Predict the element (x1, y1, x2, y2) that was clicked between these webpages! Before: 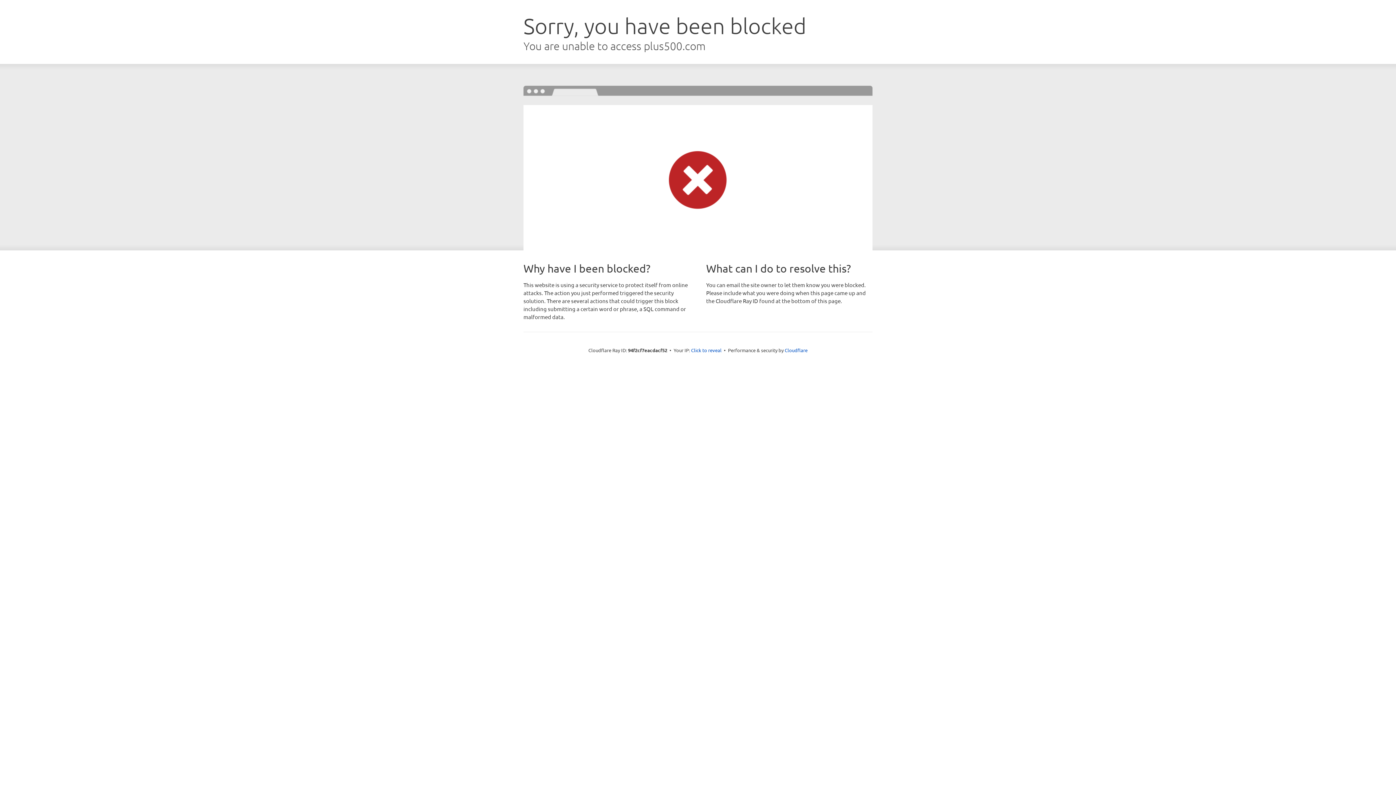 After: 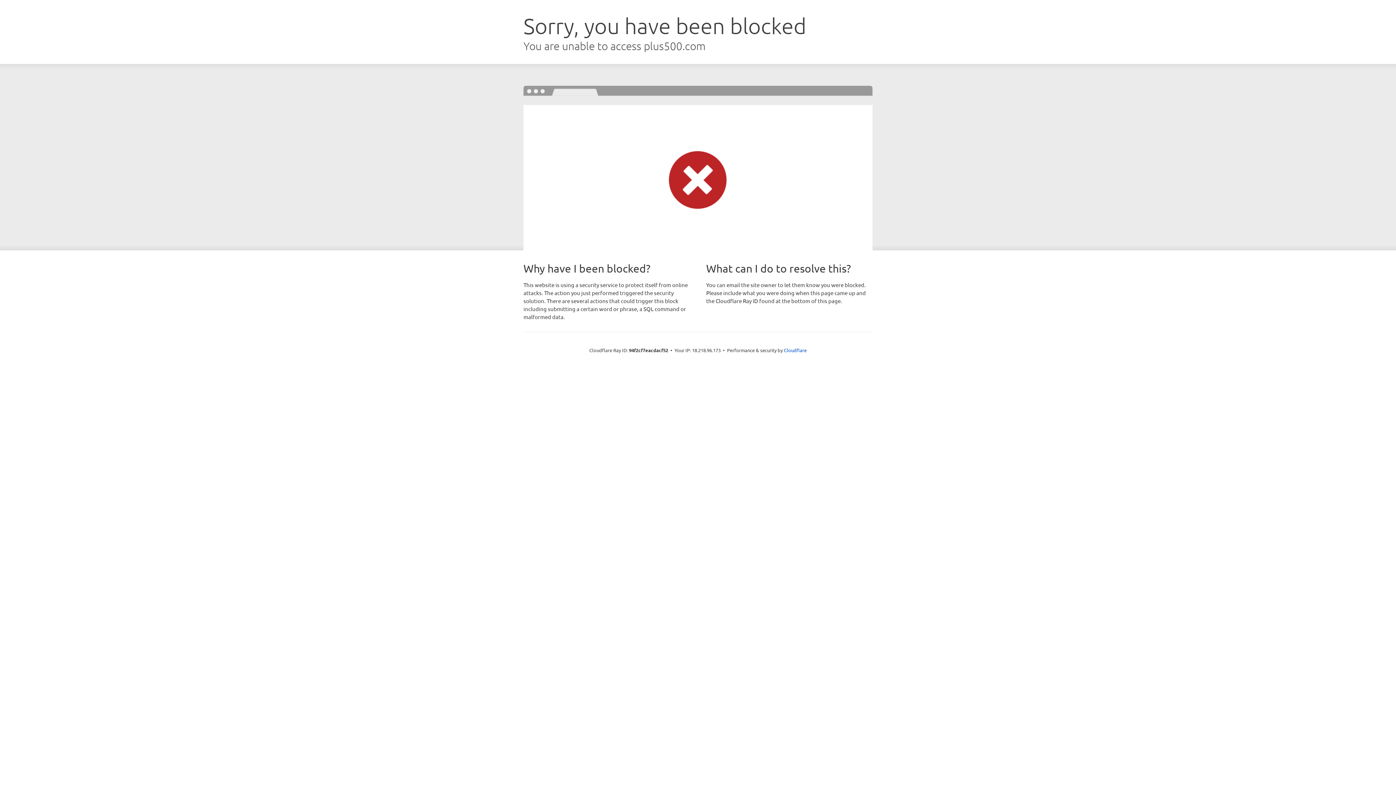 Action: bbox: (691, 346, 721, 353) label: Click to reveal